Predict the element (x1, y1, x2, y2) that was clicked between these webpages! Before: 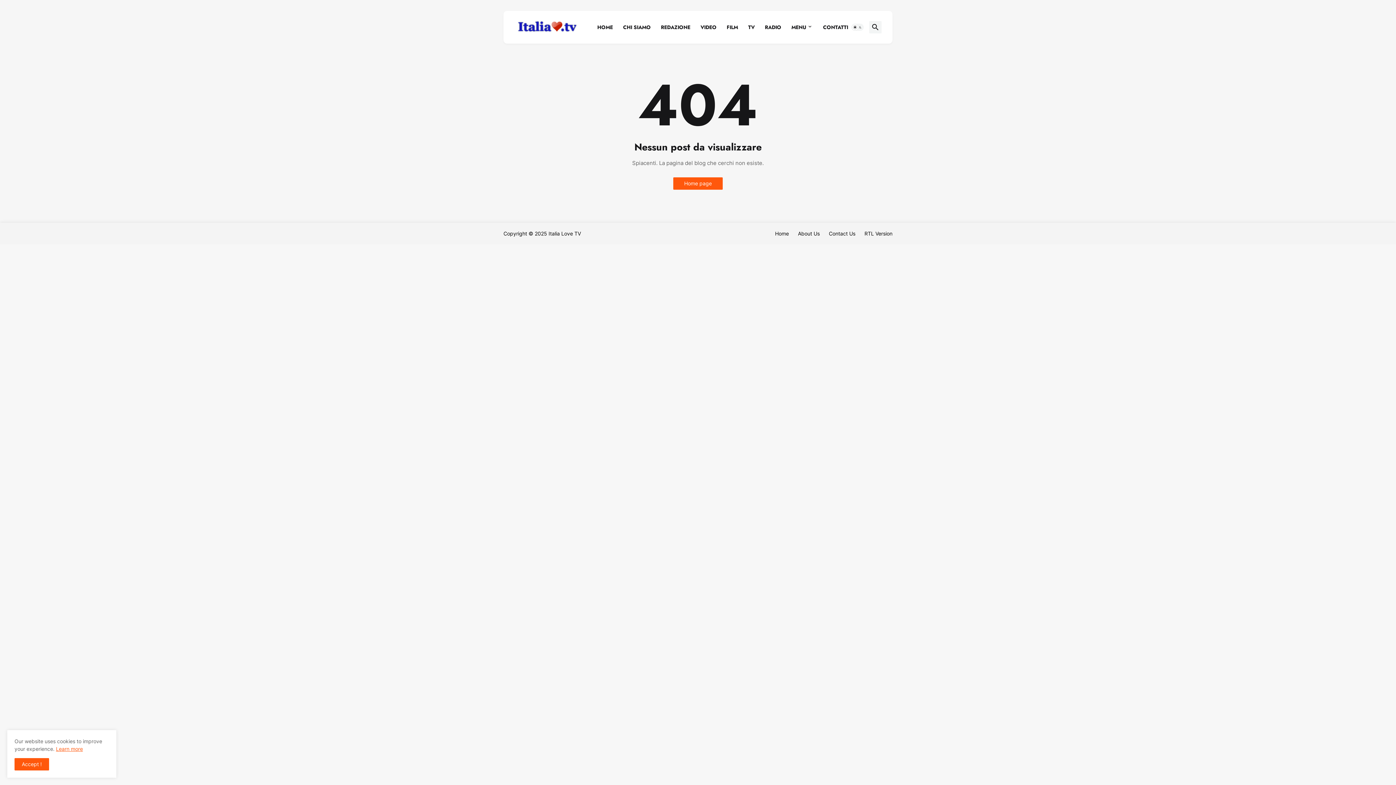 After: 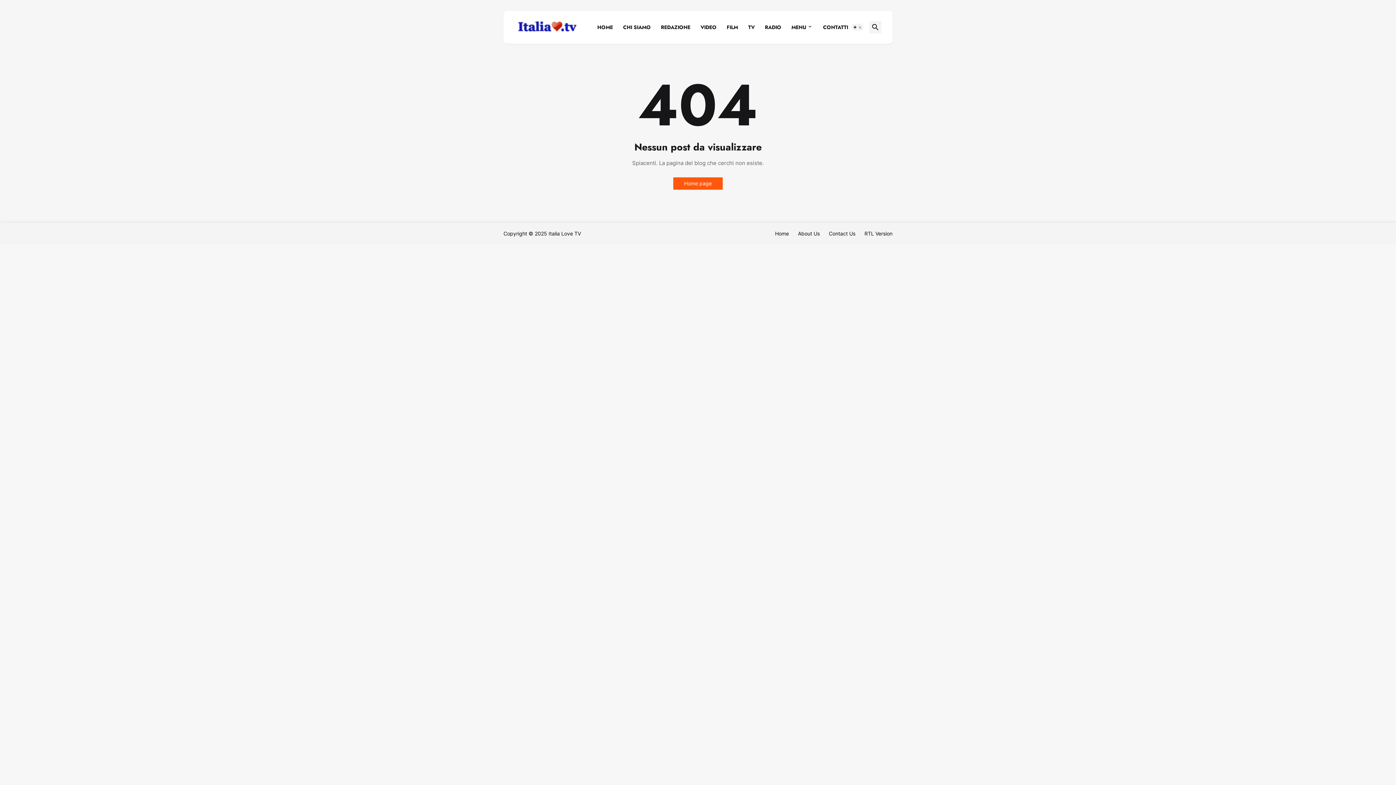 Action: bbox: (14, 758, 49, 770) label: OK